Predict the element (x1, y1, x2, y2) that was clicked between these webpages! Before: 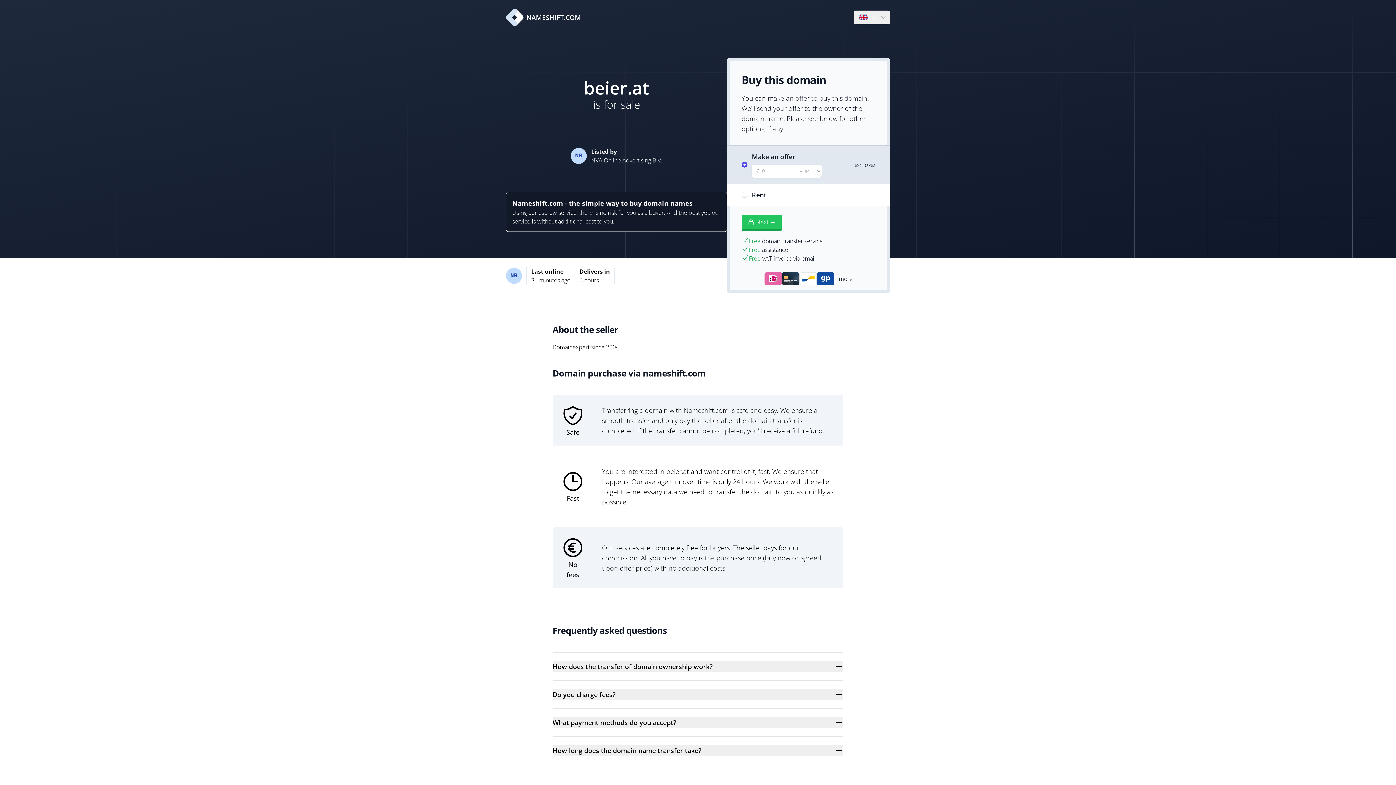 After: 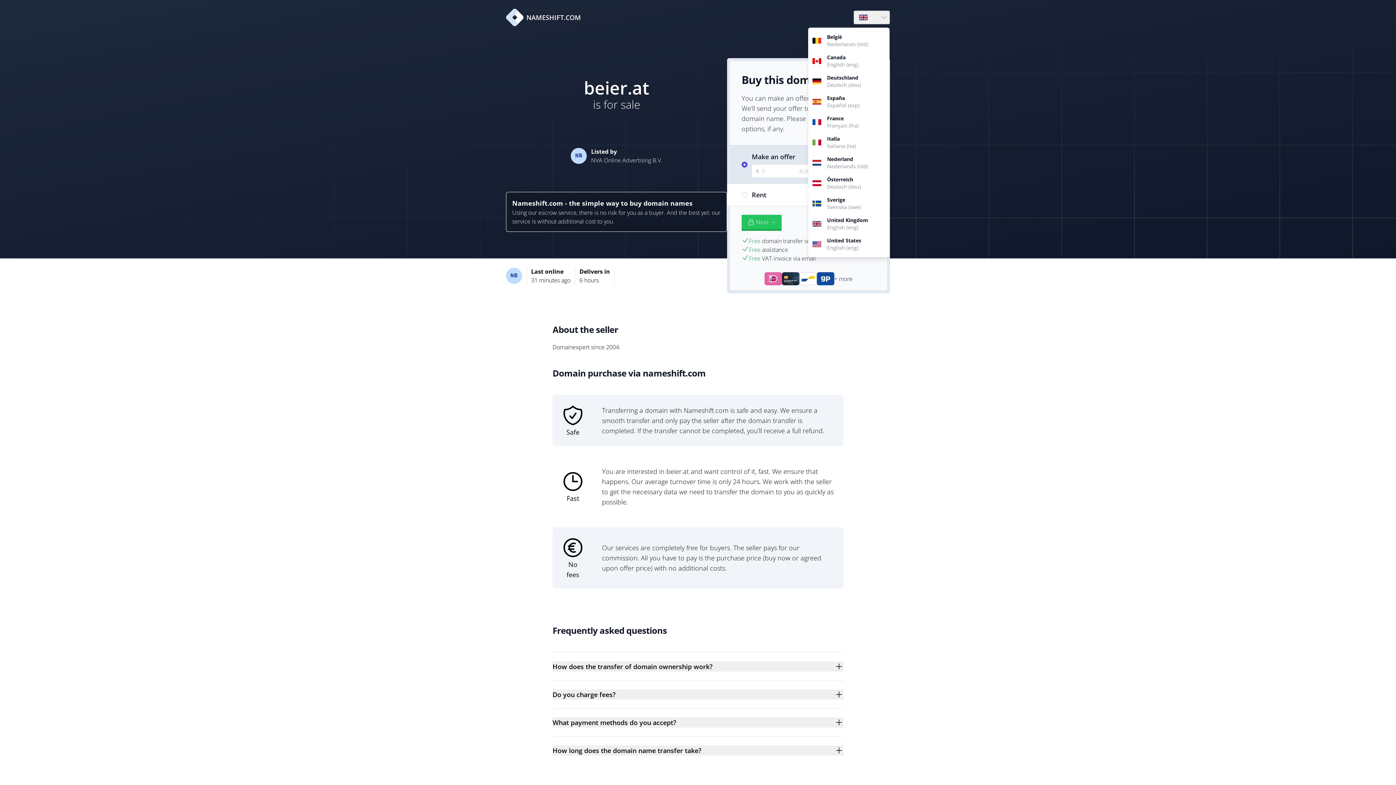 Action: bbox: (854, 10, 889, 24) label: Language